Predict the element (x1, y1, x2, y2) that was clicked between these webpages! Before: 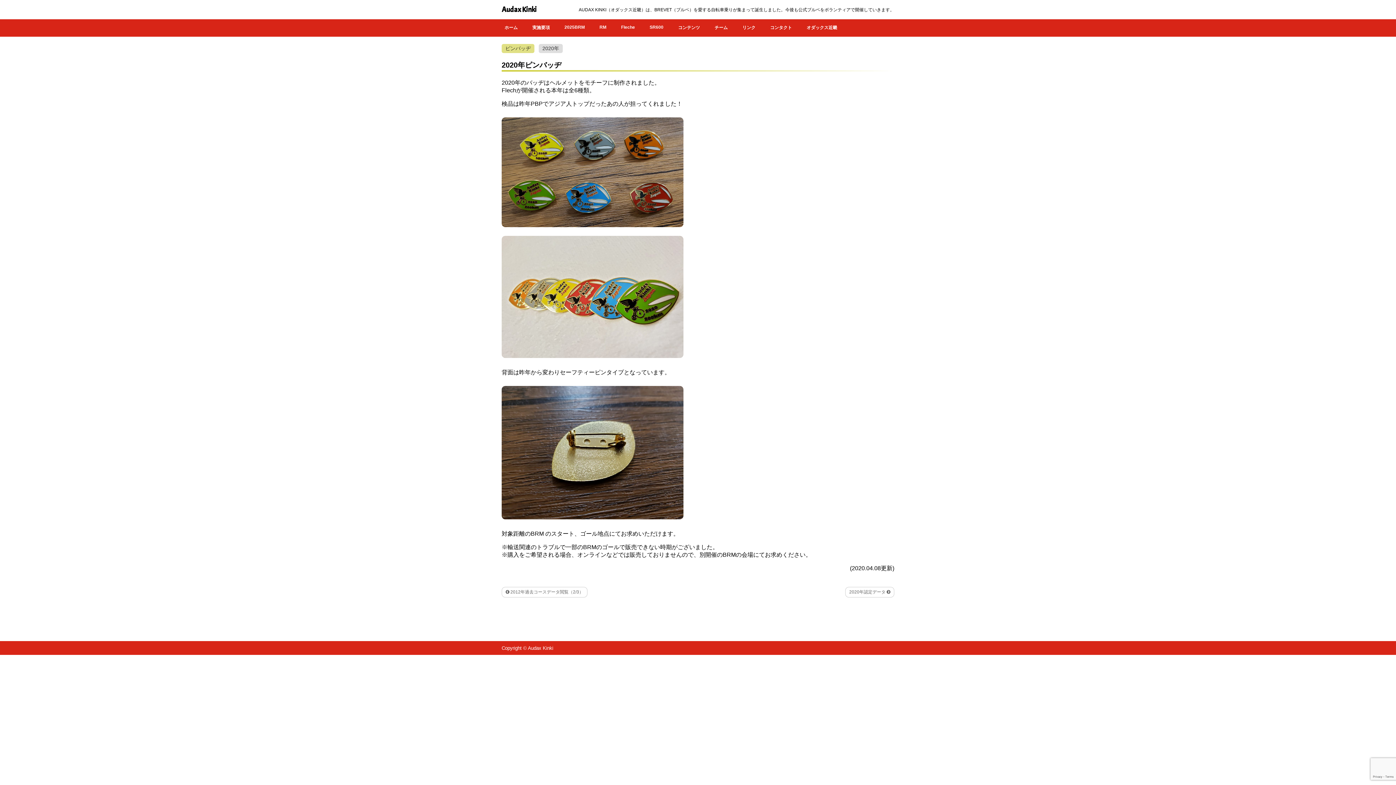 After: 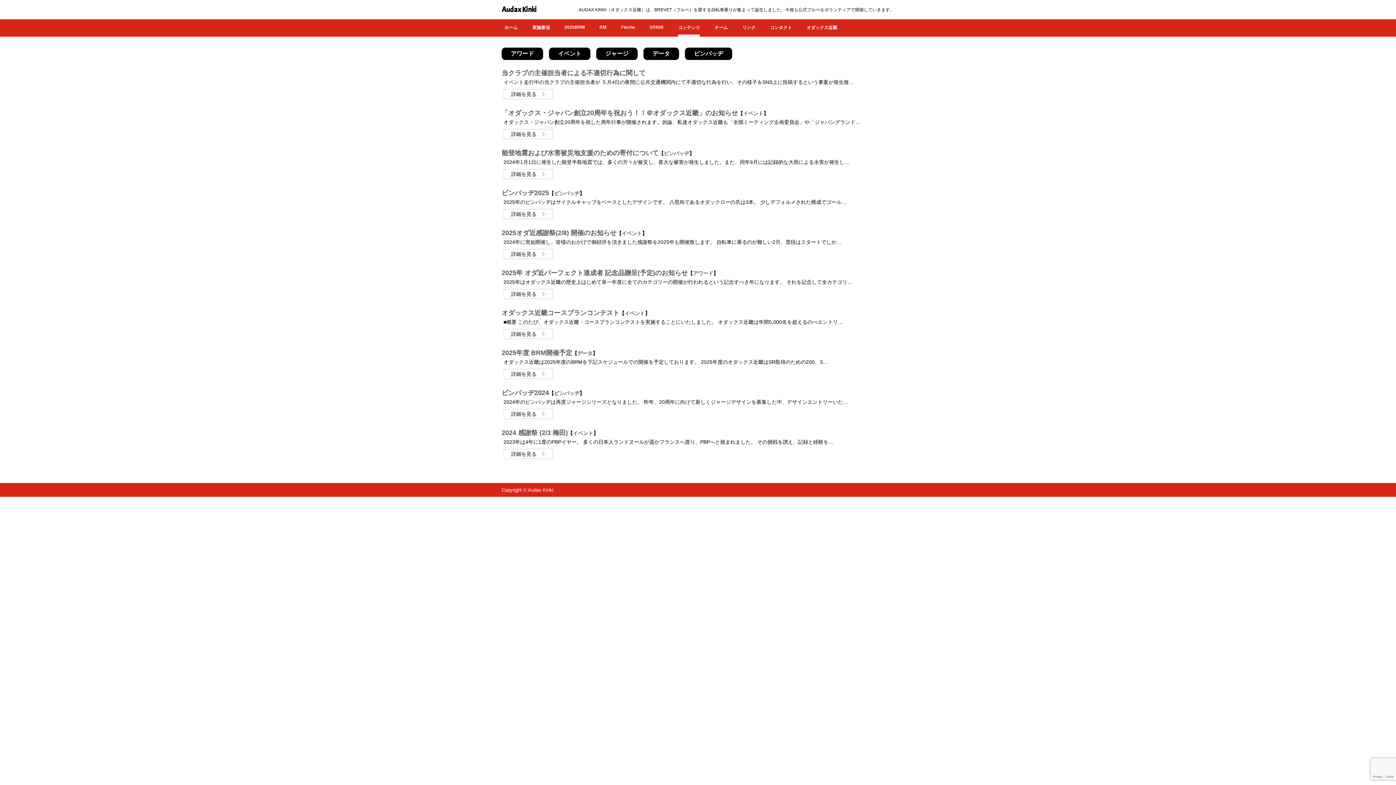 Action: bbox: (678, 19, 700, 36) label: コンテンツ